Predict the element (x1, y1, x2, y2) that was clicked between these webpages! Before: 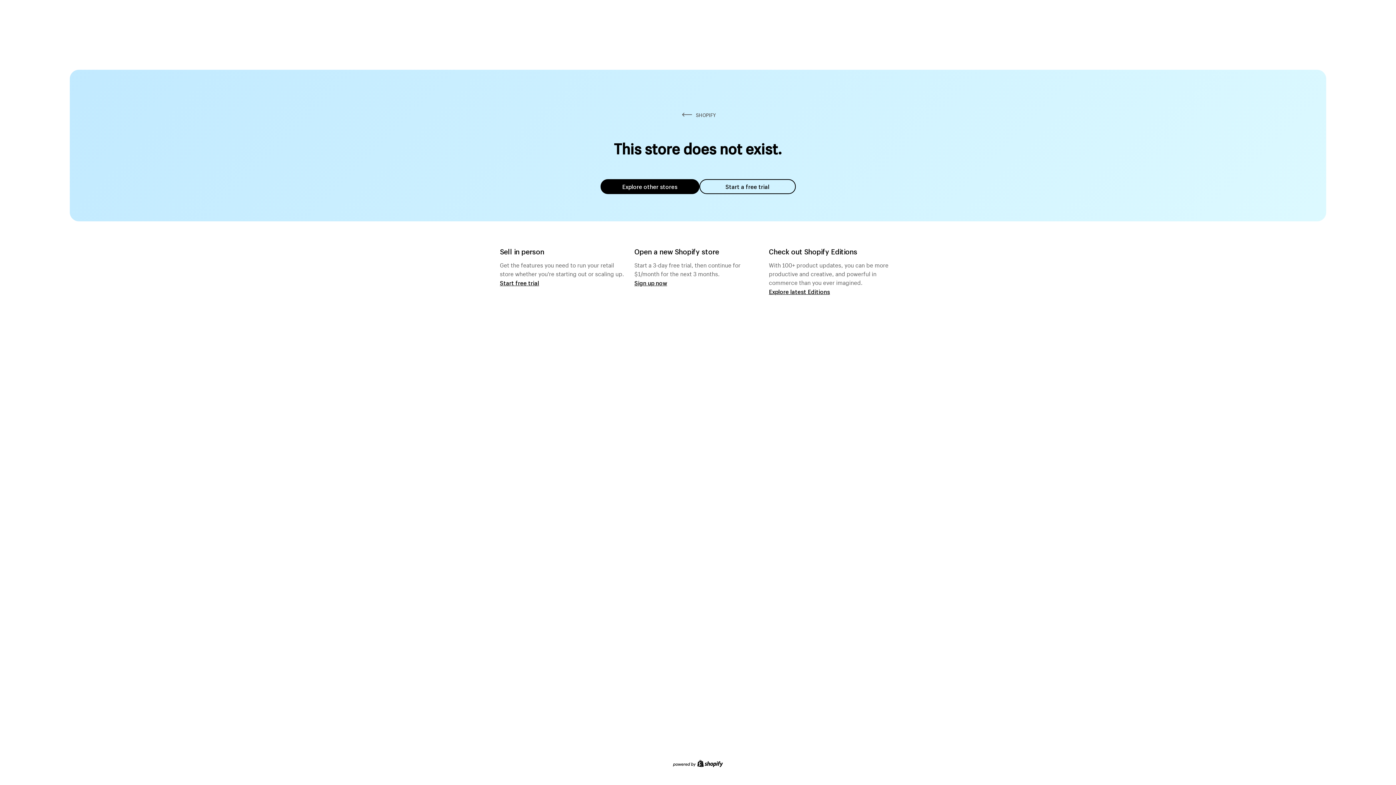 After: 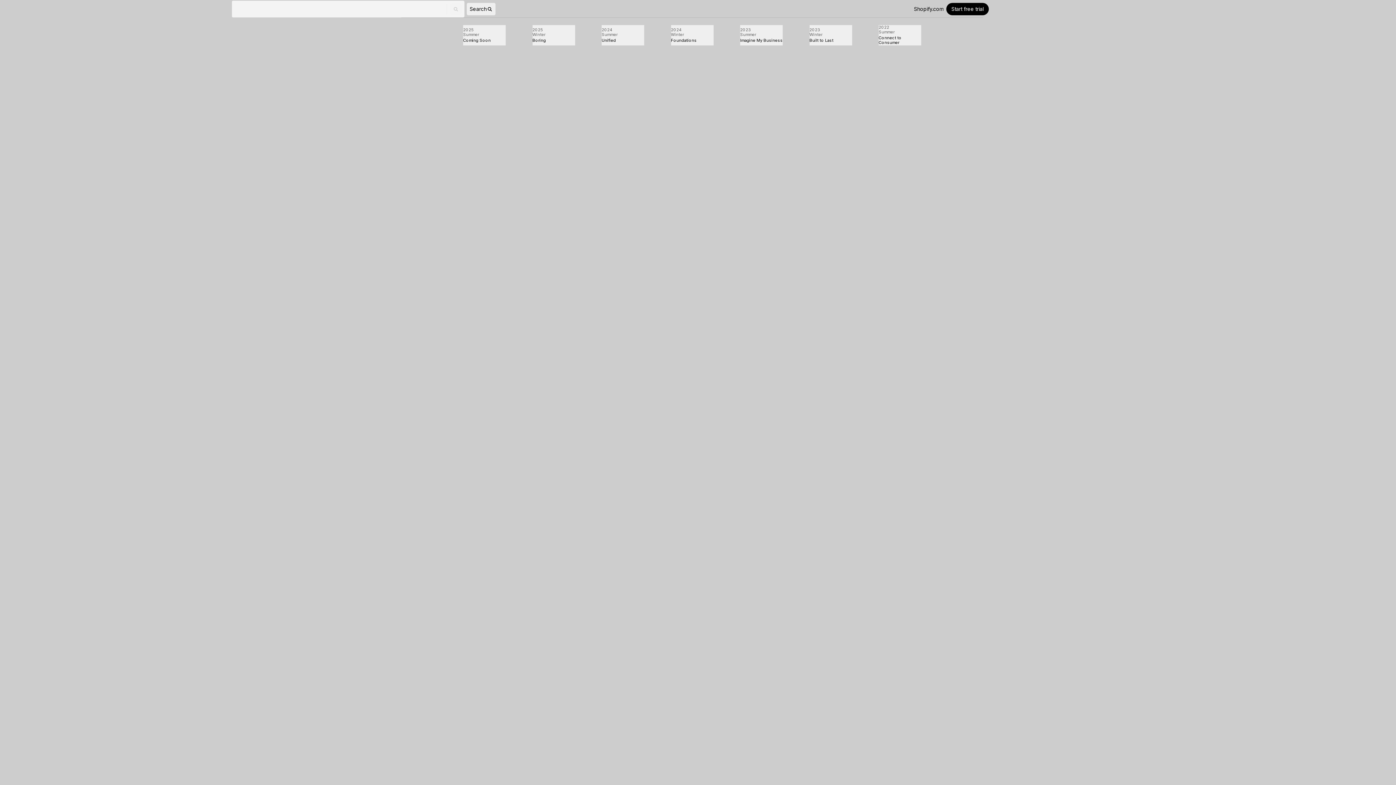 Action: label: Explore latest Editions bbox: (769, 287, 830, 295)